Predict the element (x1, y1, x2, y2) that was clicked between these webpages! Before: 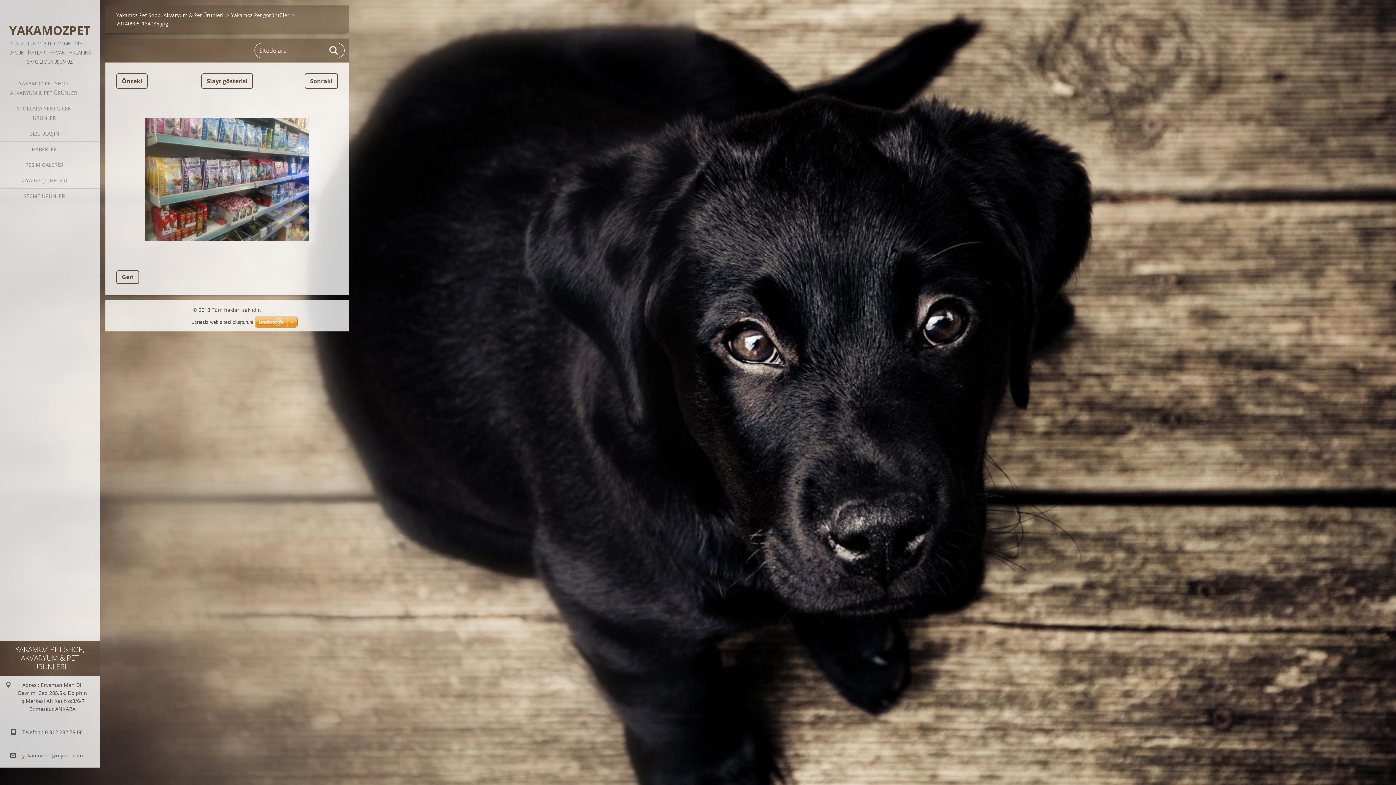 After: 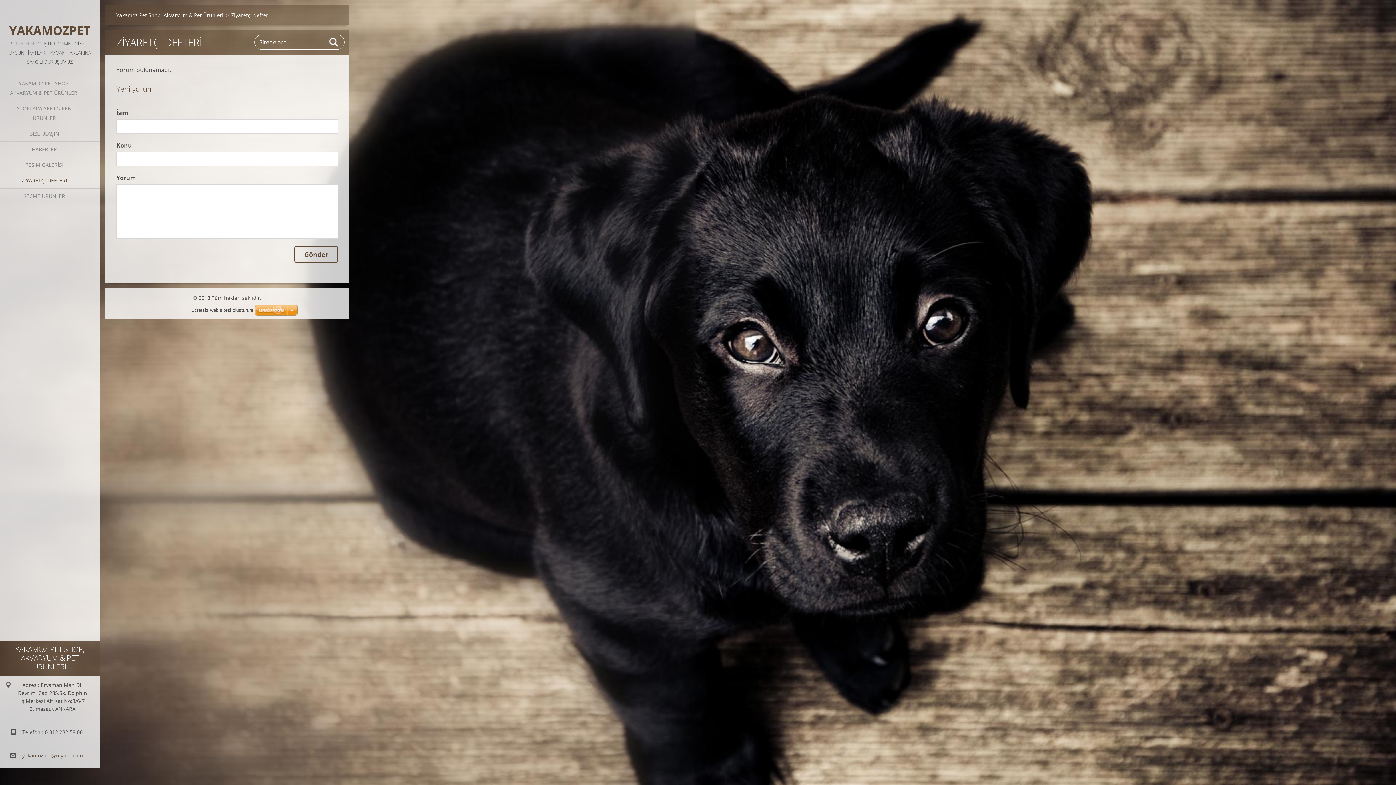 Action: bbox: (0, 173, 99, 188) label: ZİYARETÇİ DEFTERİ